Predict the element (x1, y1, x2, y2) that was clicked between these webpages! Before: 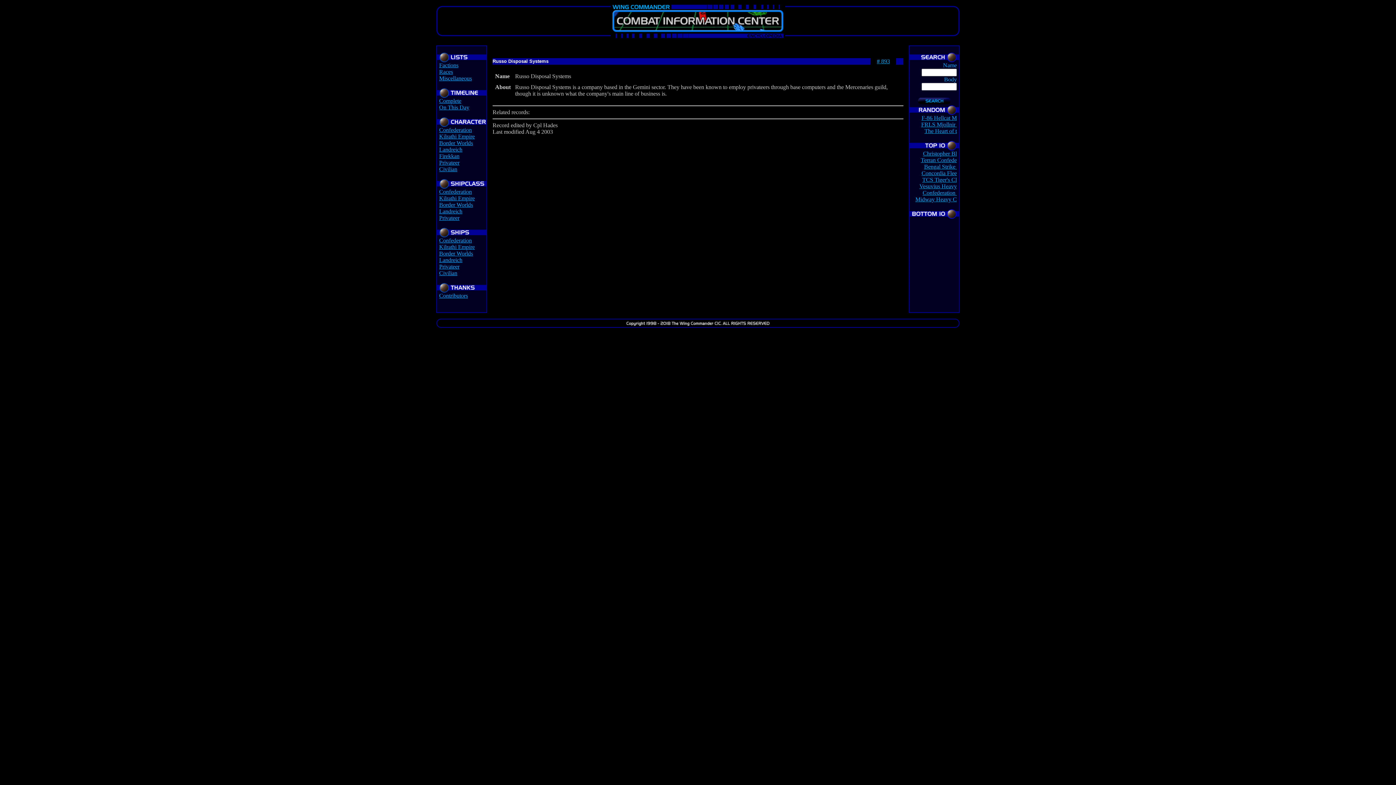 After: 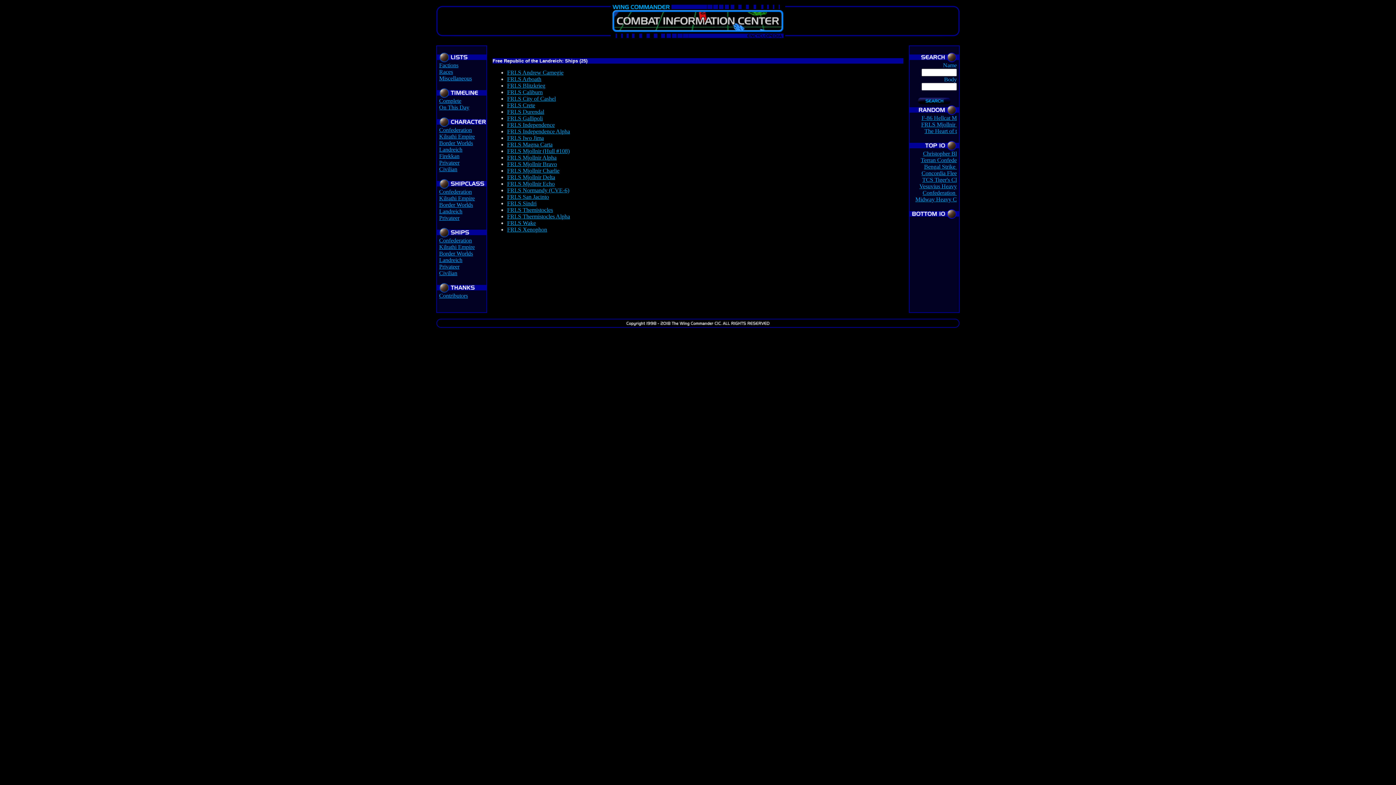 Action: label: Landreich bbox: (439, 257, 462, 263)